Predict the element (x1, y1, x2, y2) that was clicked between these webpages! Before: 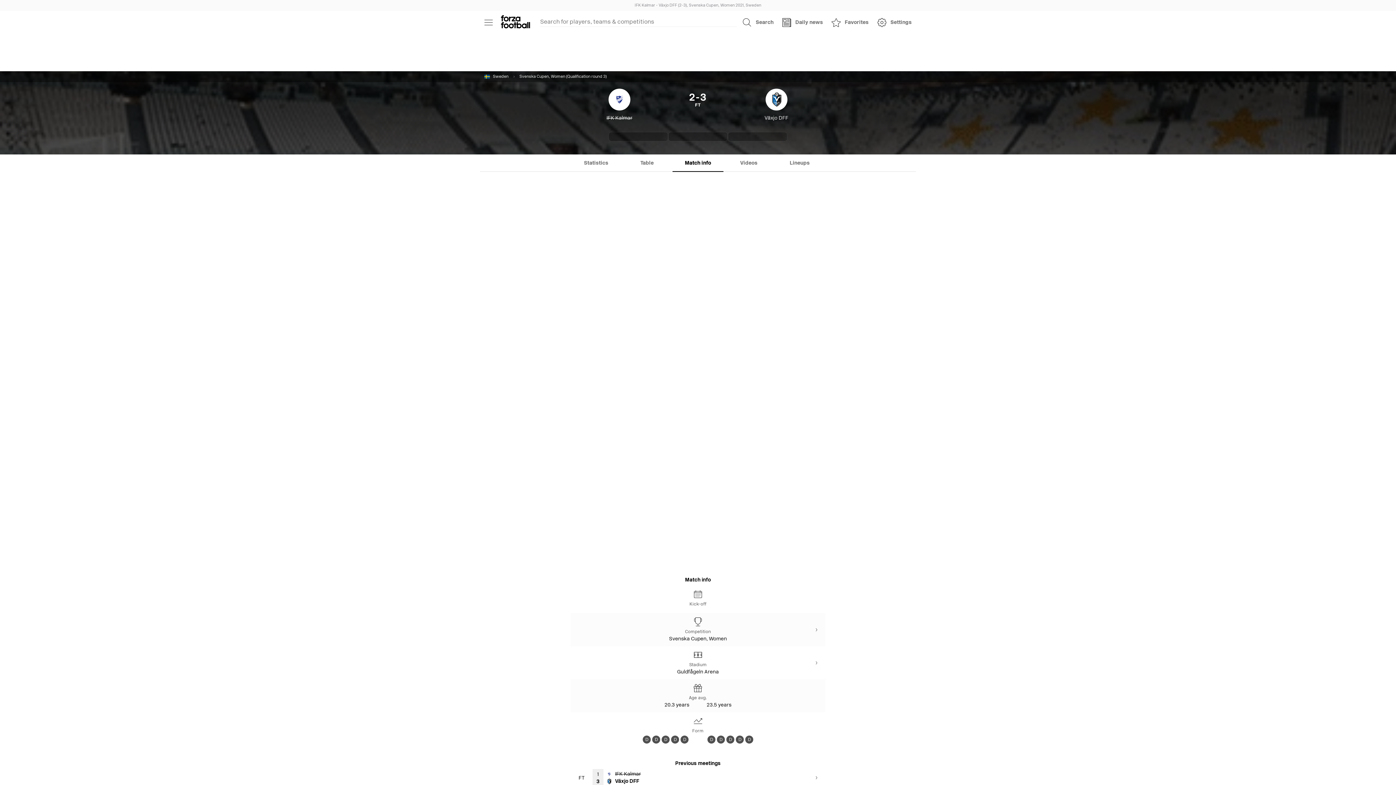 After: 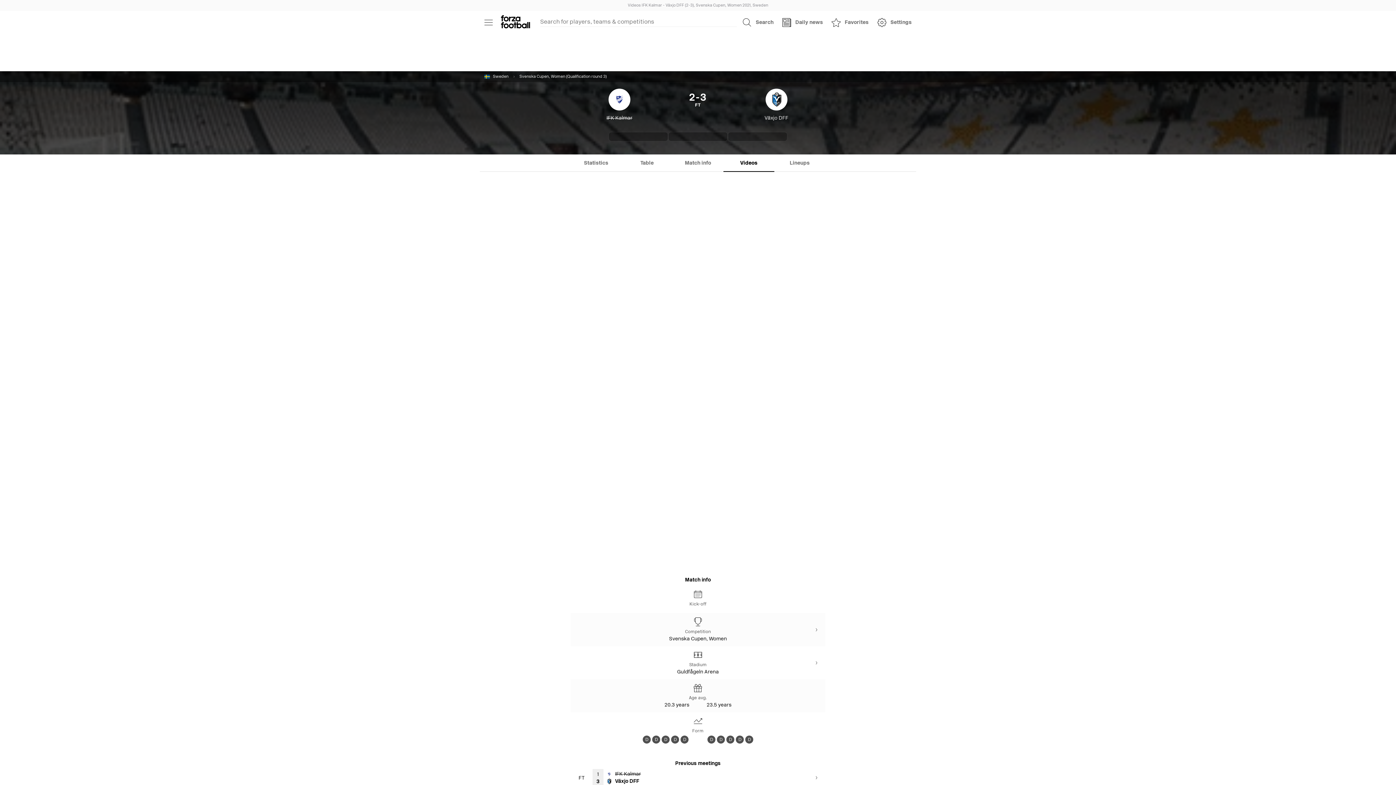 Action: label: Videos bbox: (723, 154, 774, 172)